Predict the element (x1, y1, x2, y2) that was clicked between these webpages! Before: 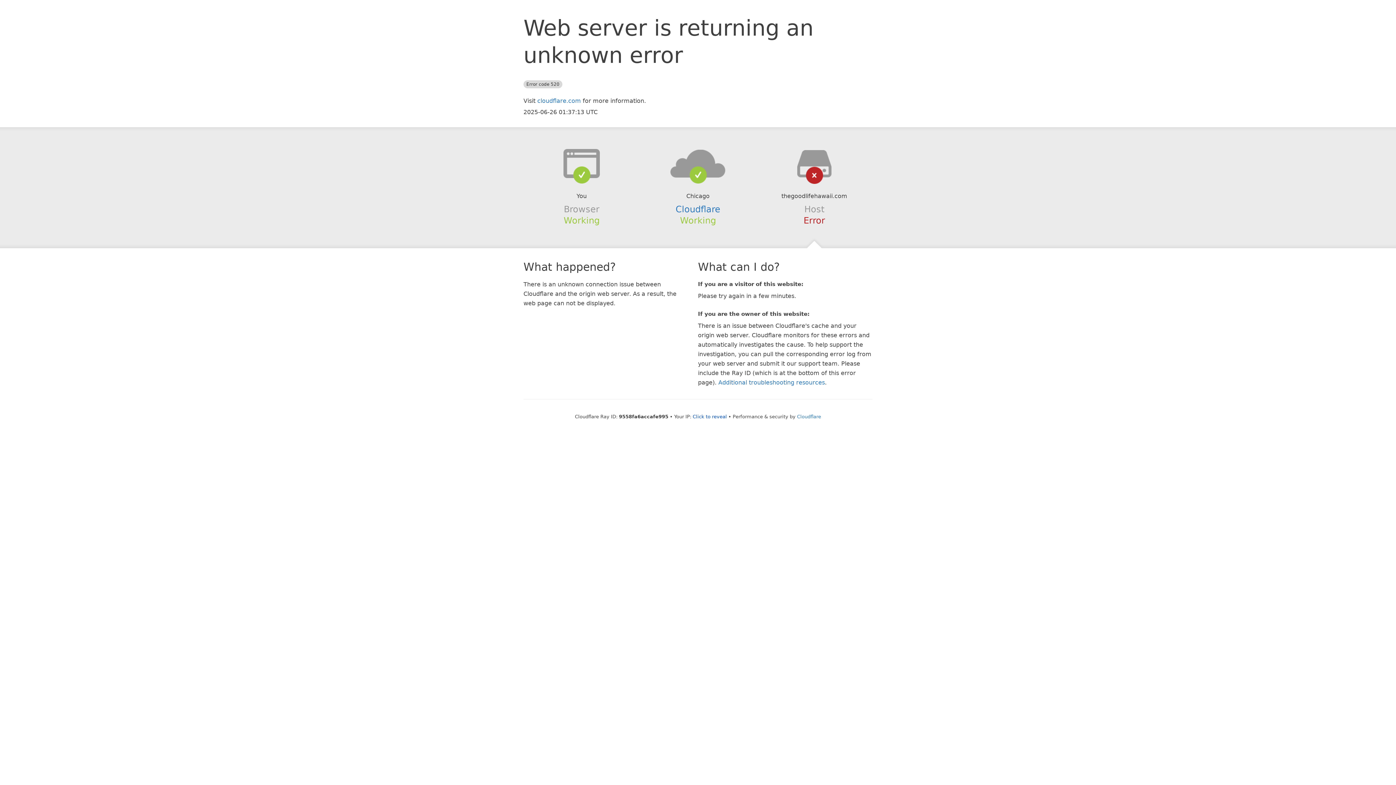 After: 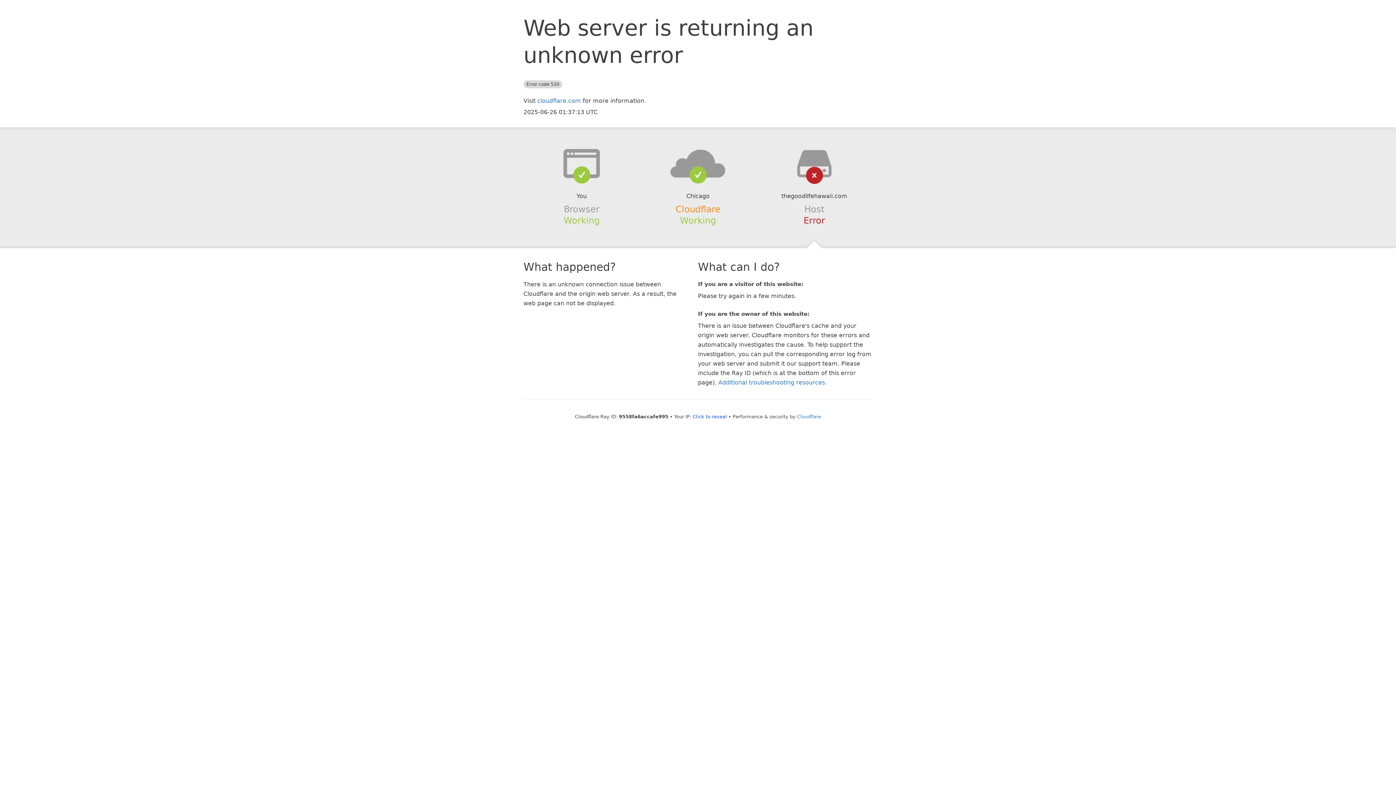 Action: bbox: (675, 204, 720, 214) label: Cloudflare